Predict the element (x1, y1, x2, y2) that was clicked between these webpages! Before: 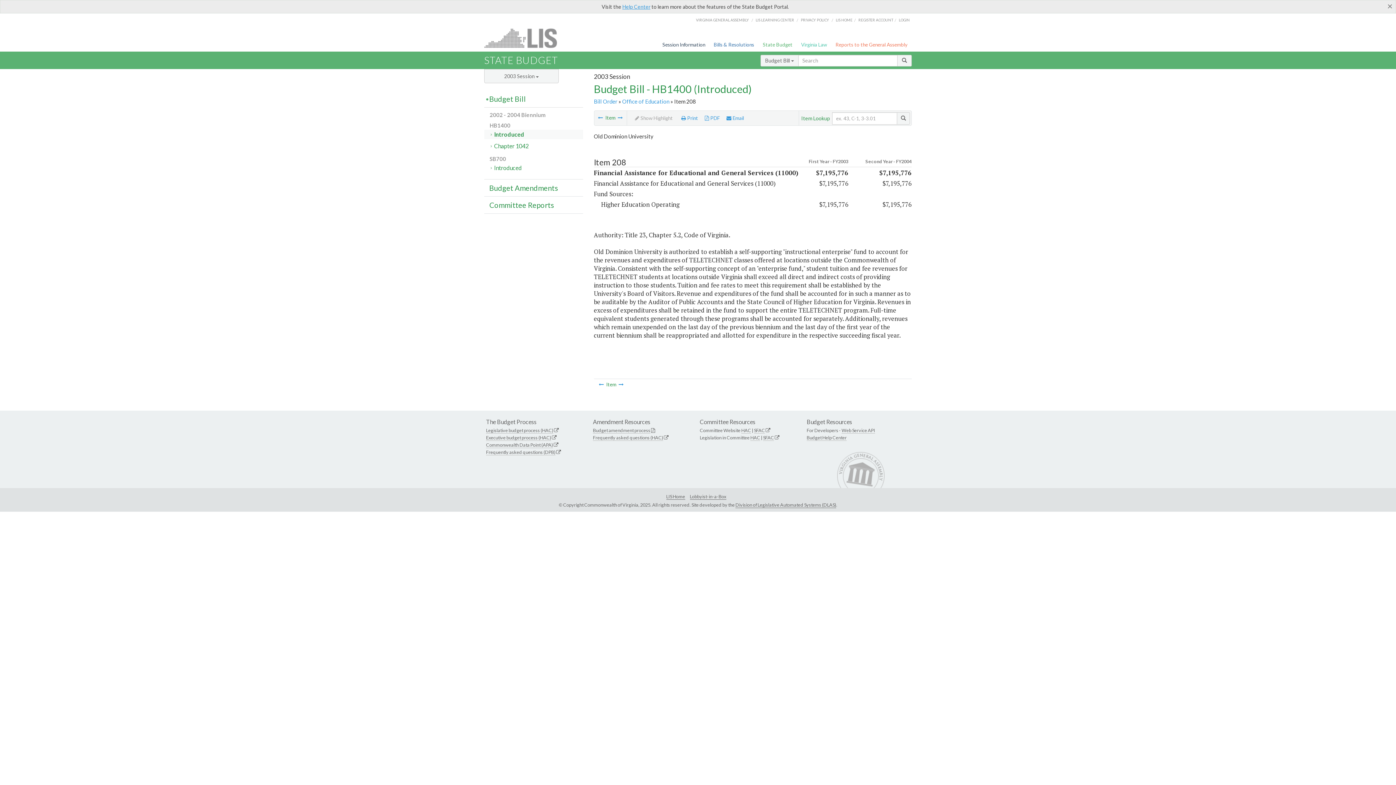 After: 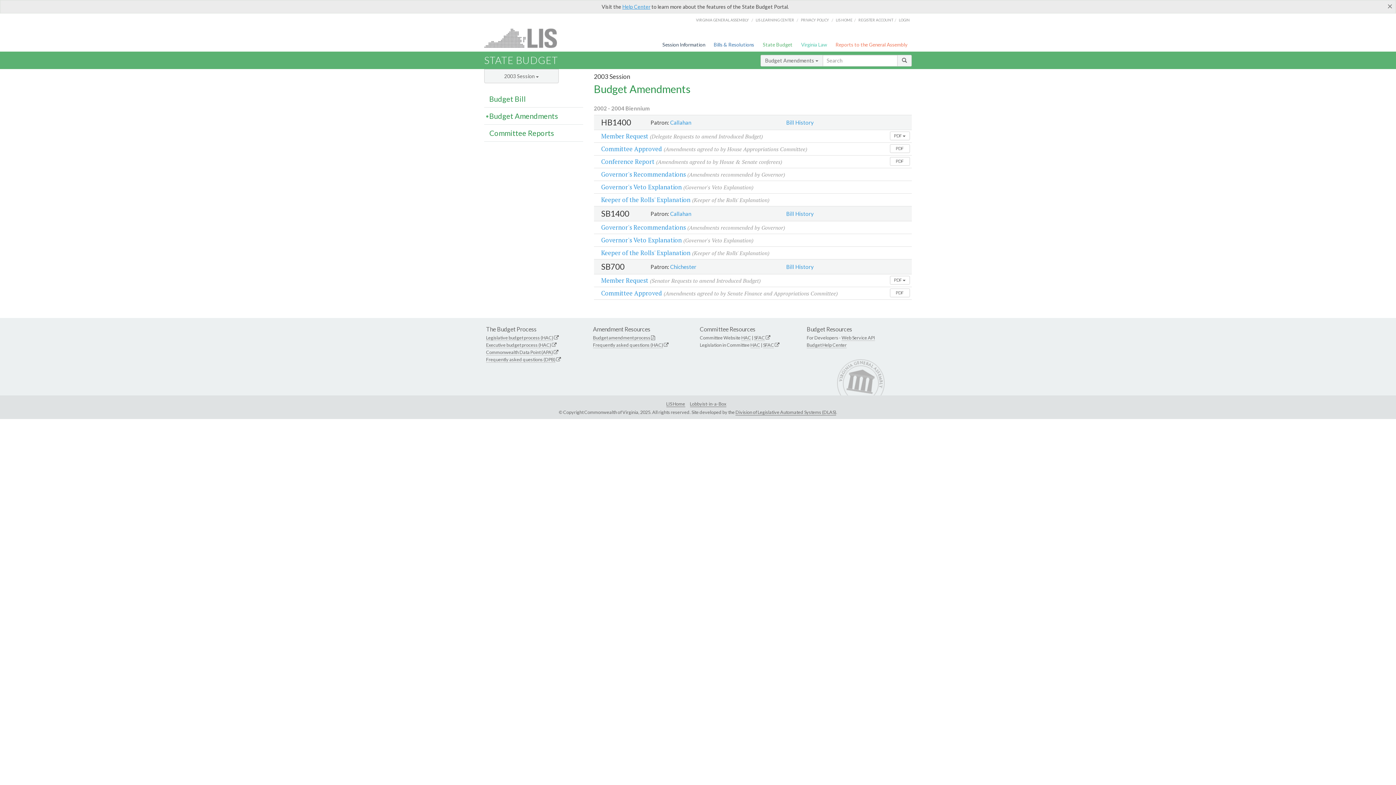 Action: label: Budget Amendments bbox: (484, 179, 583, 196)